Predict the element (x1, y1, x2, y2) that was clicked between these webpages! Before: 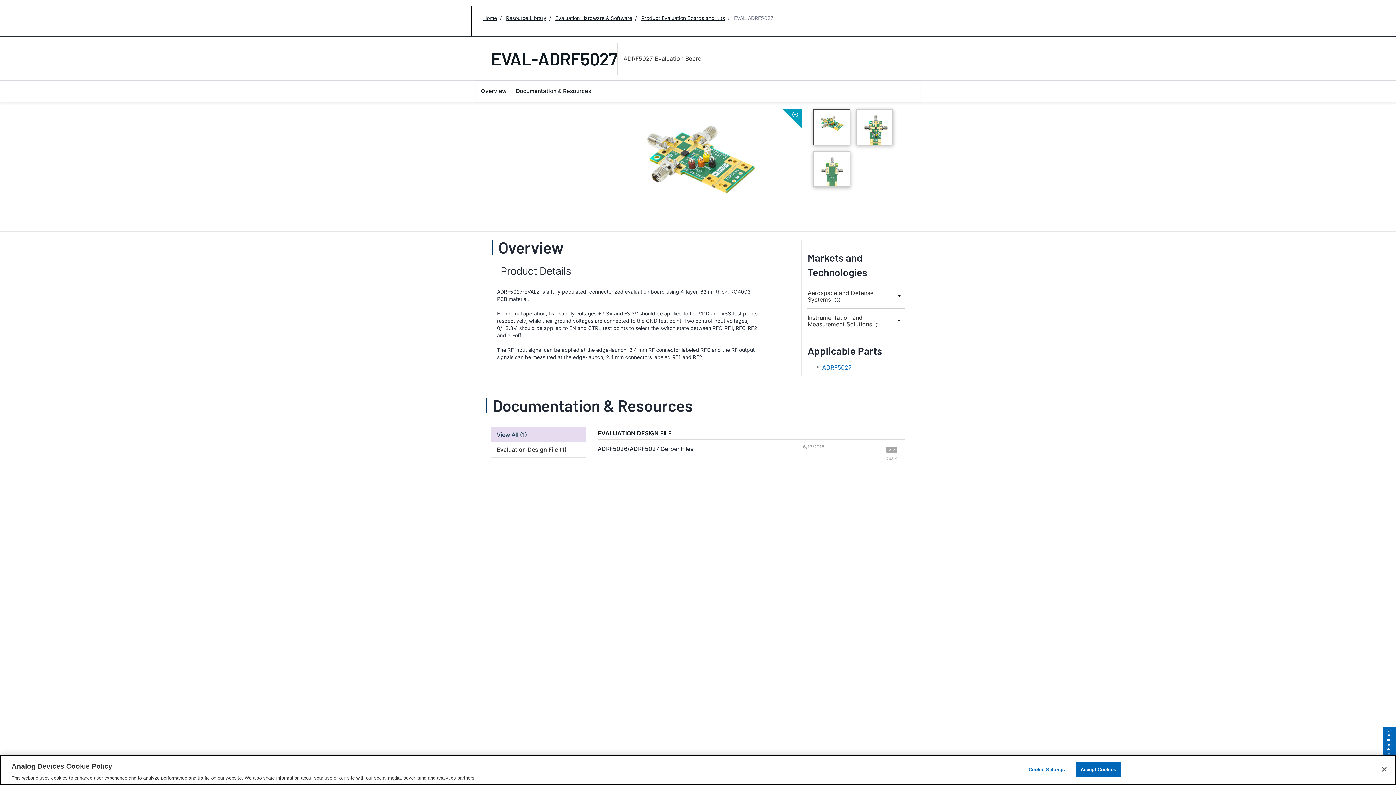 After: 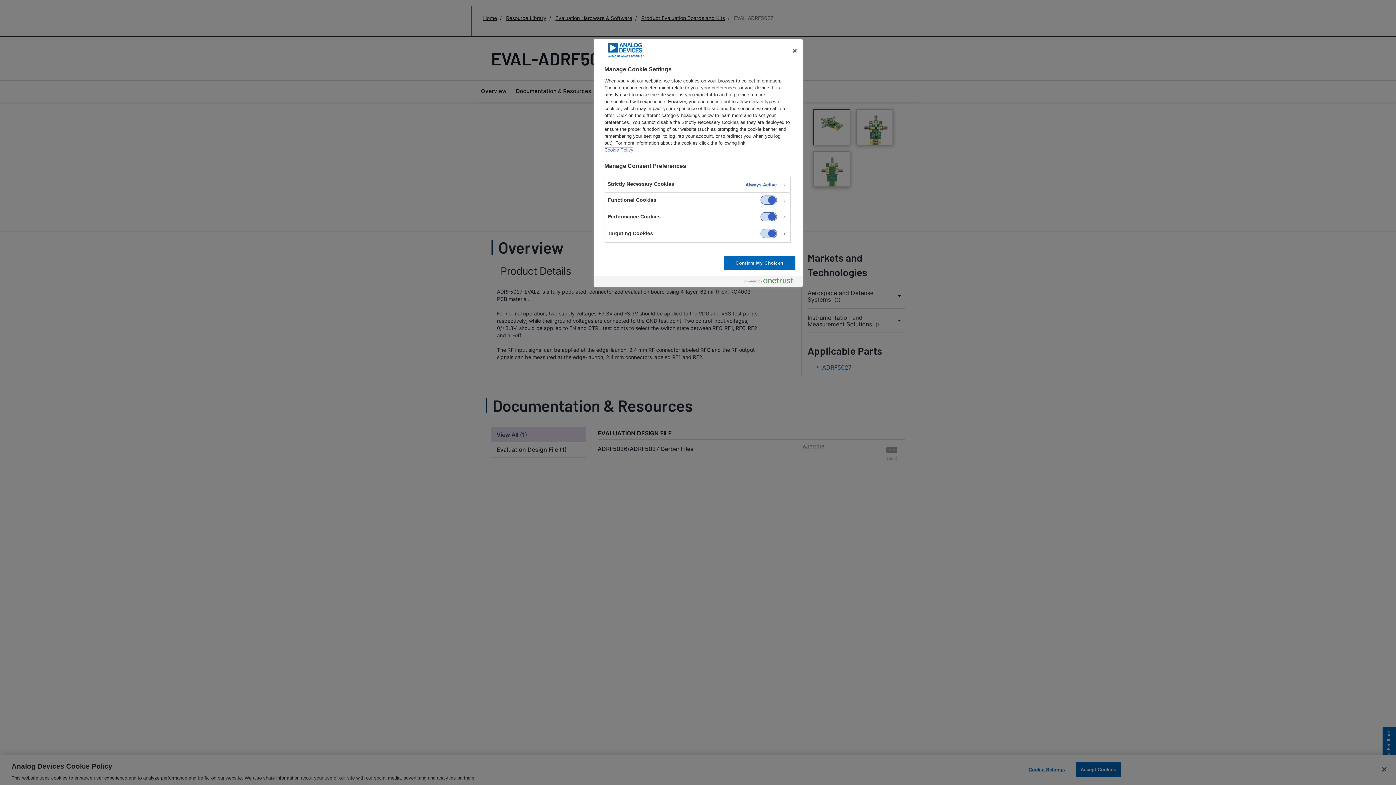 Action: label: Cookie Settings bbox: (1024, 762, 1069, 776)